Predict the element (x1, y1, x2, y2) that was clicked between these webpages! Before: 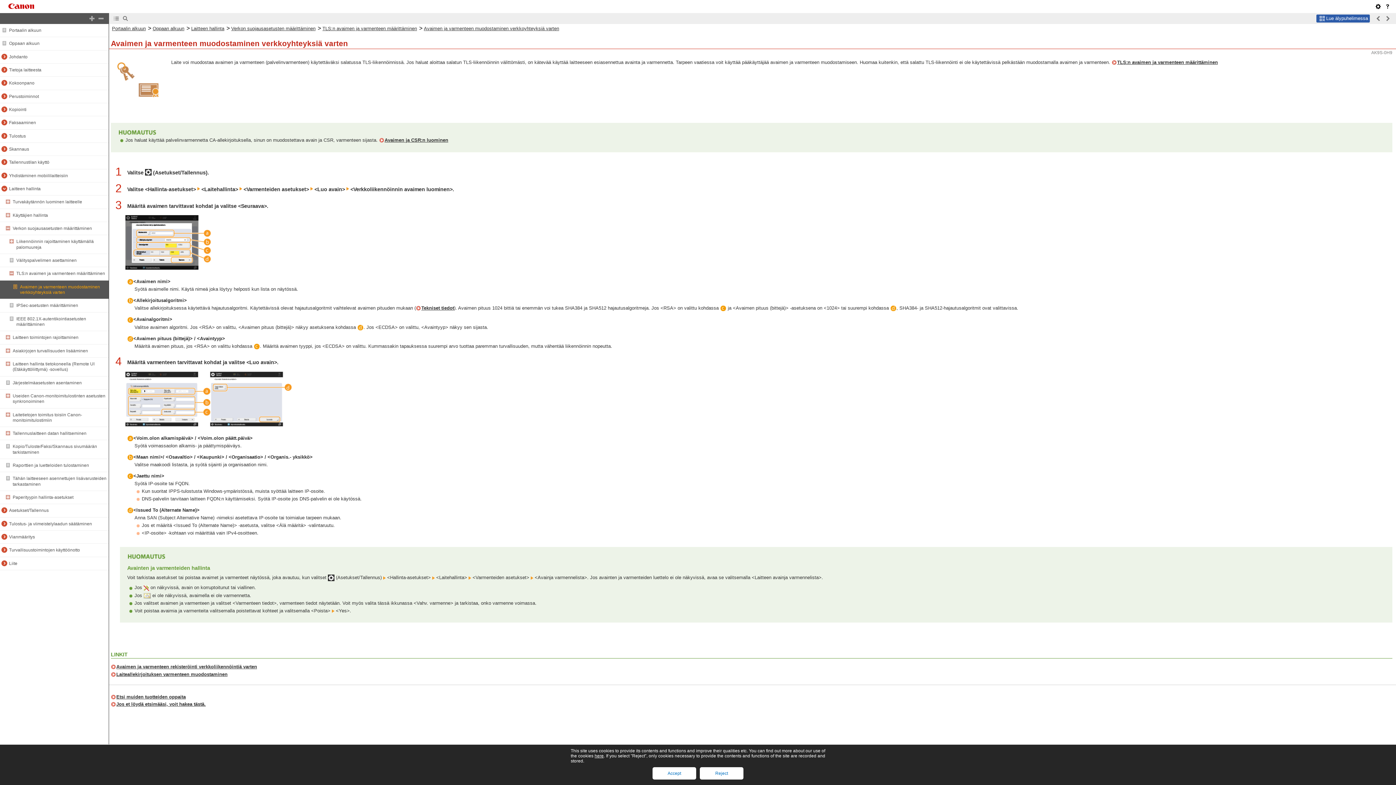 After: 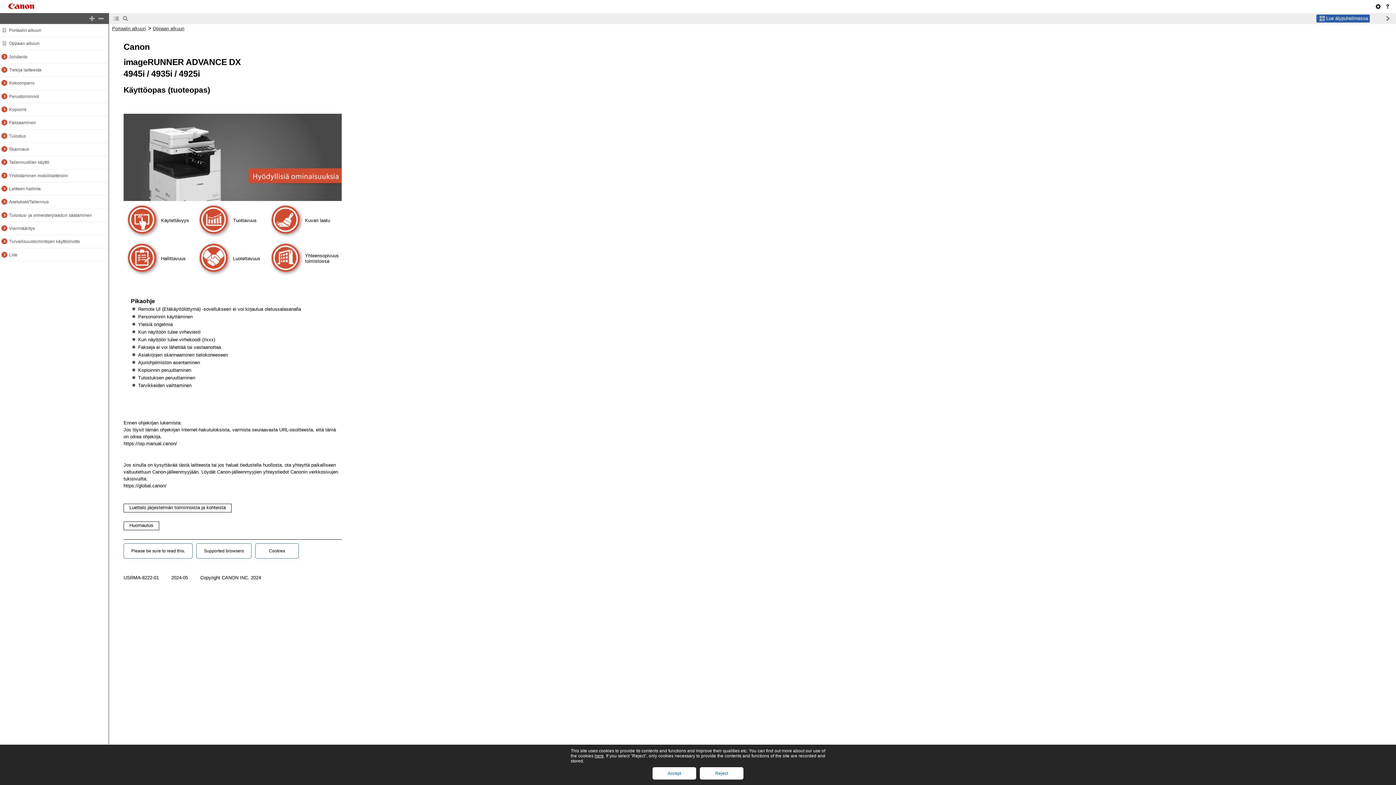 Action: bbox: (9, 40, 39, 46) label: Oppaan alkuun